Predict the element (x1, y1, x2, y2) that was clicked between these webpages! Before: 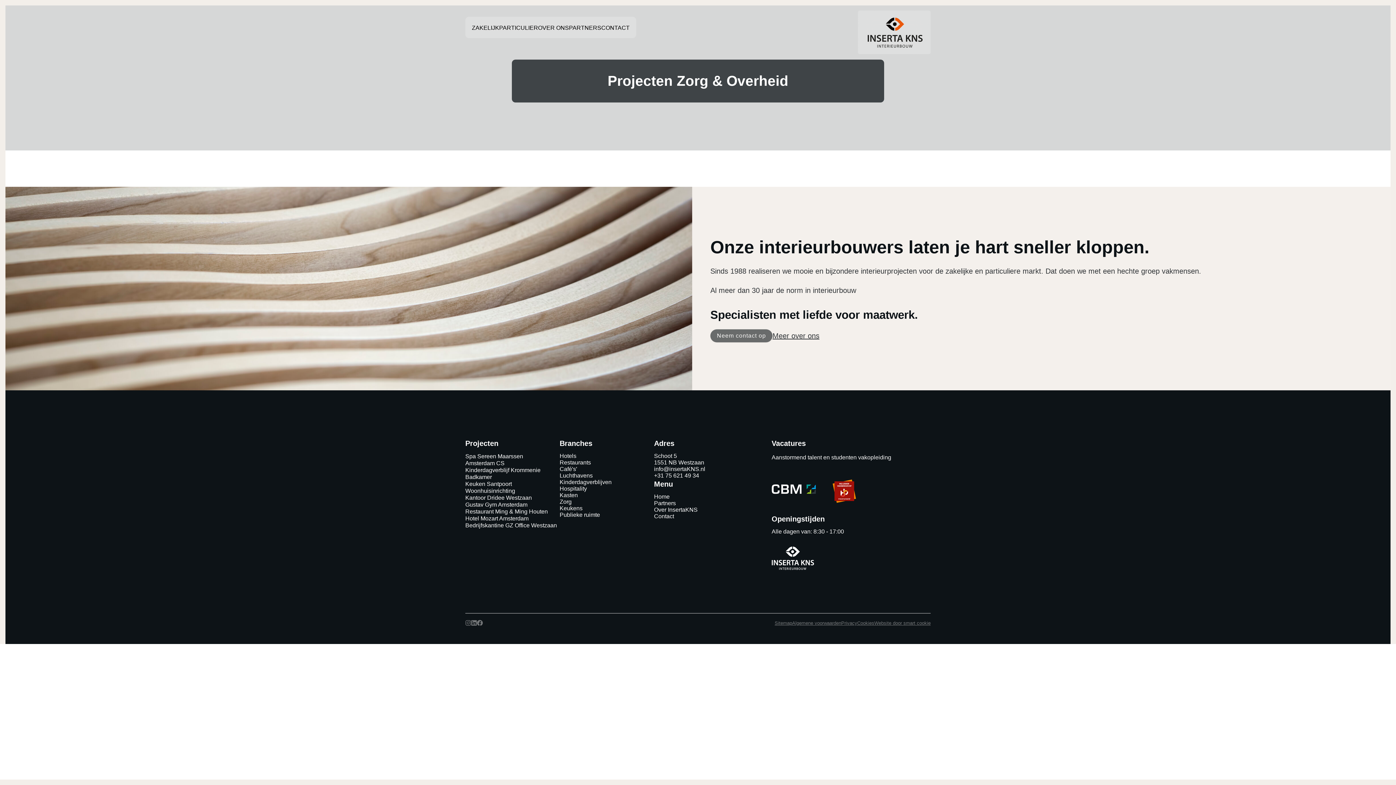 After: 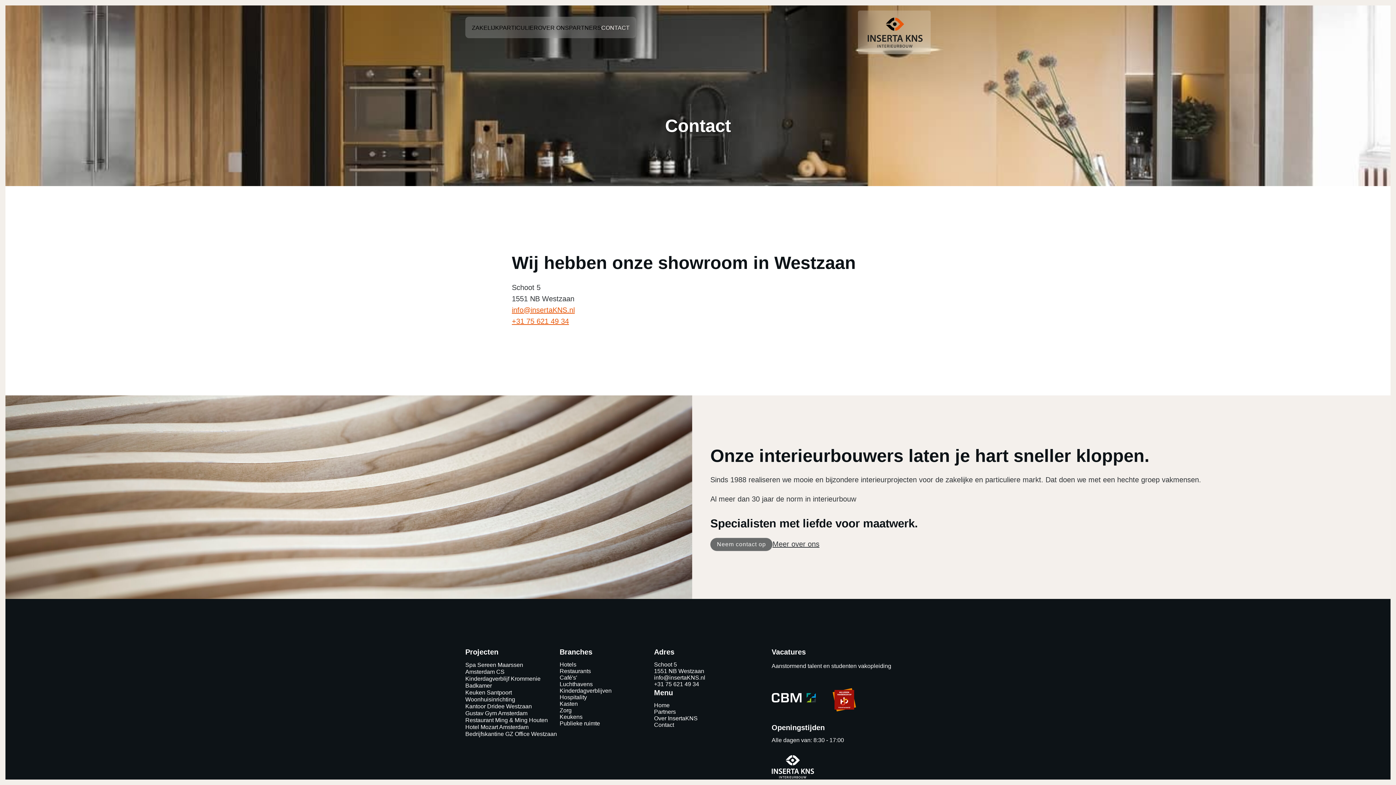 Action: label: CONTACT bbox: (601, 24, 629, 30)